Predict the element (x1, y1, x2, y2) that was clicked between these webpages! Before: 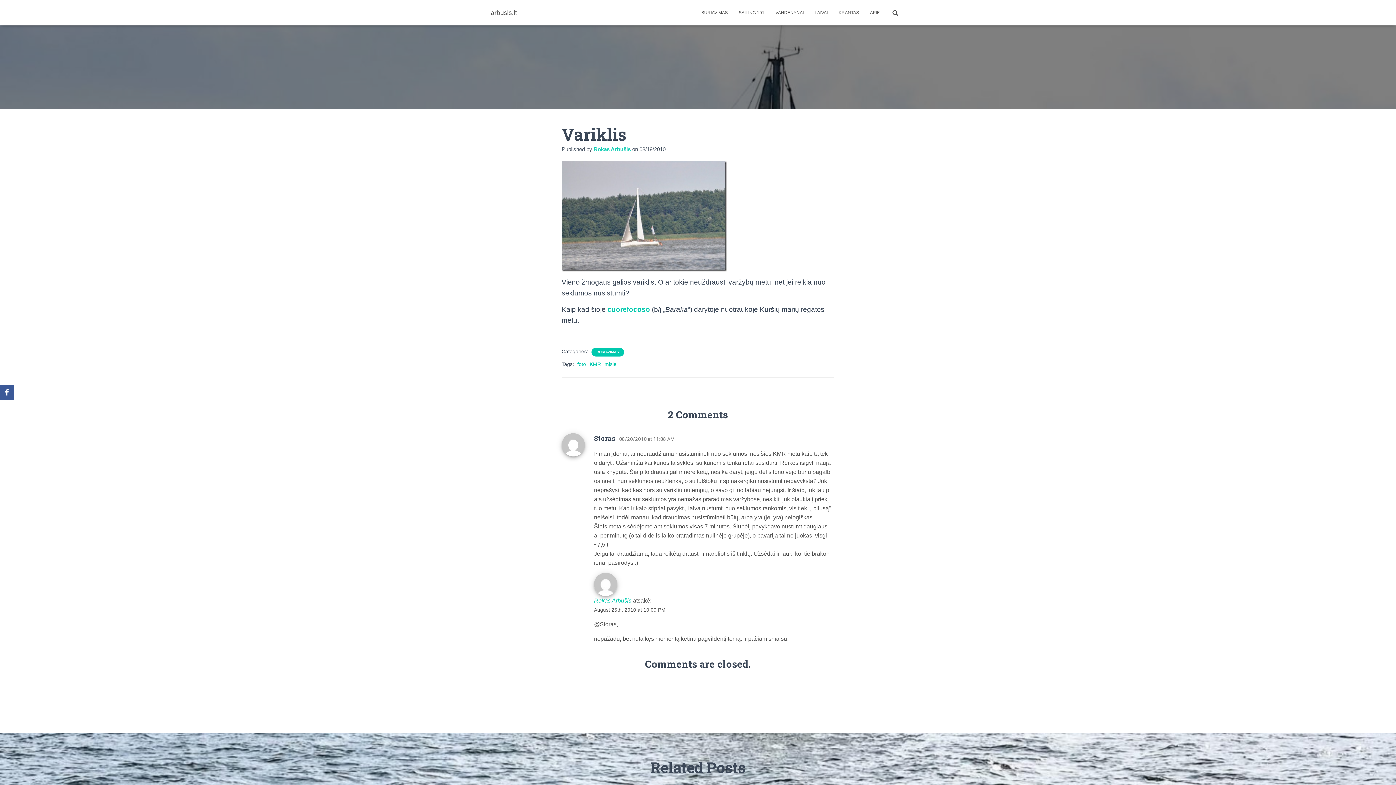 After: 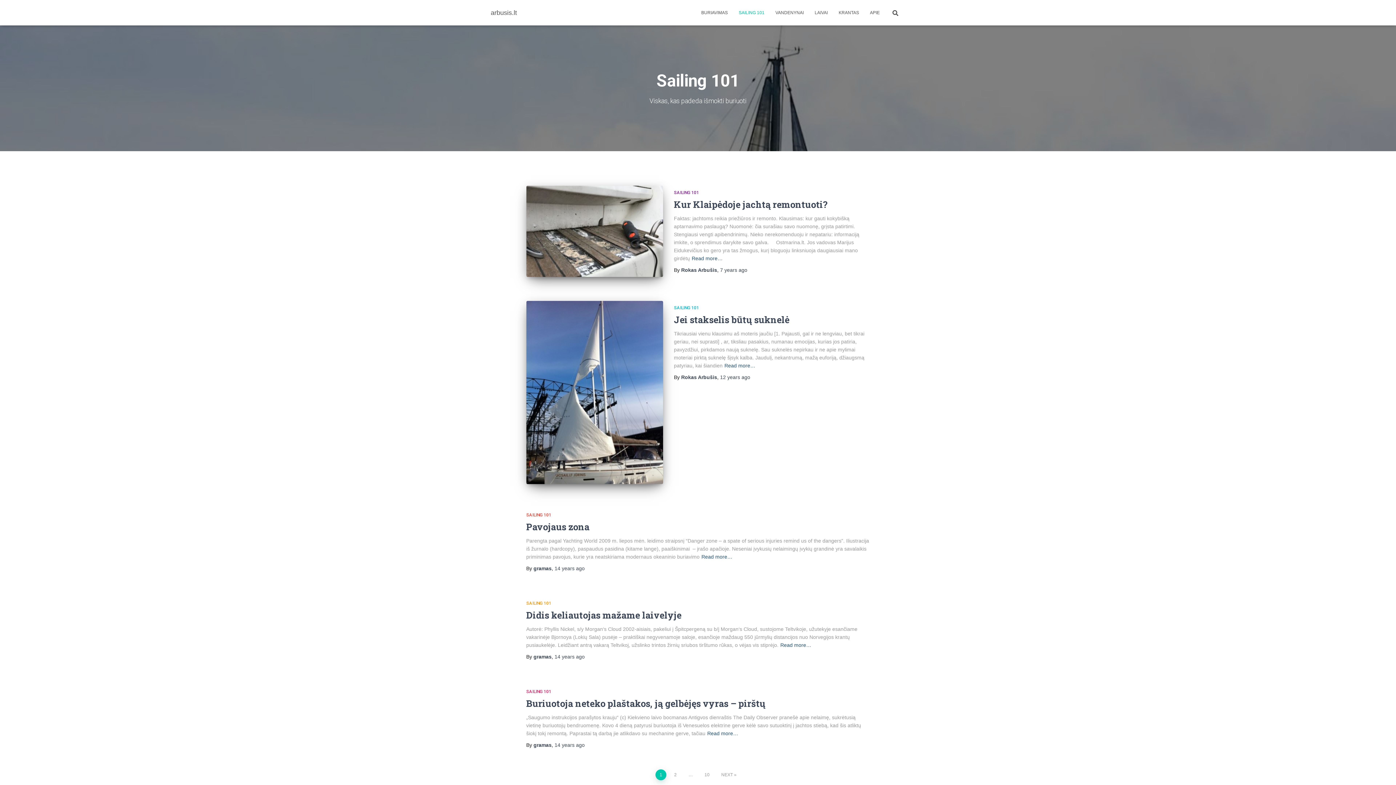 Action: label: SAILING 101 bbox: (733, 3, 770, 21)